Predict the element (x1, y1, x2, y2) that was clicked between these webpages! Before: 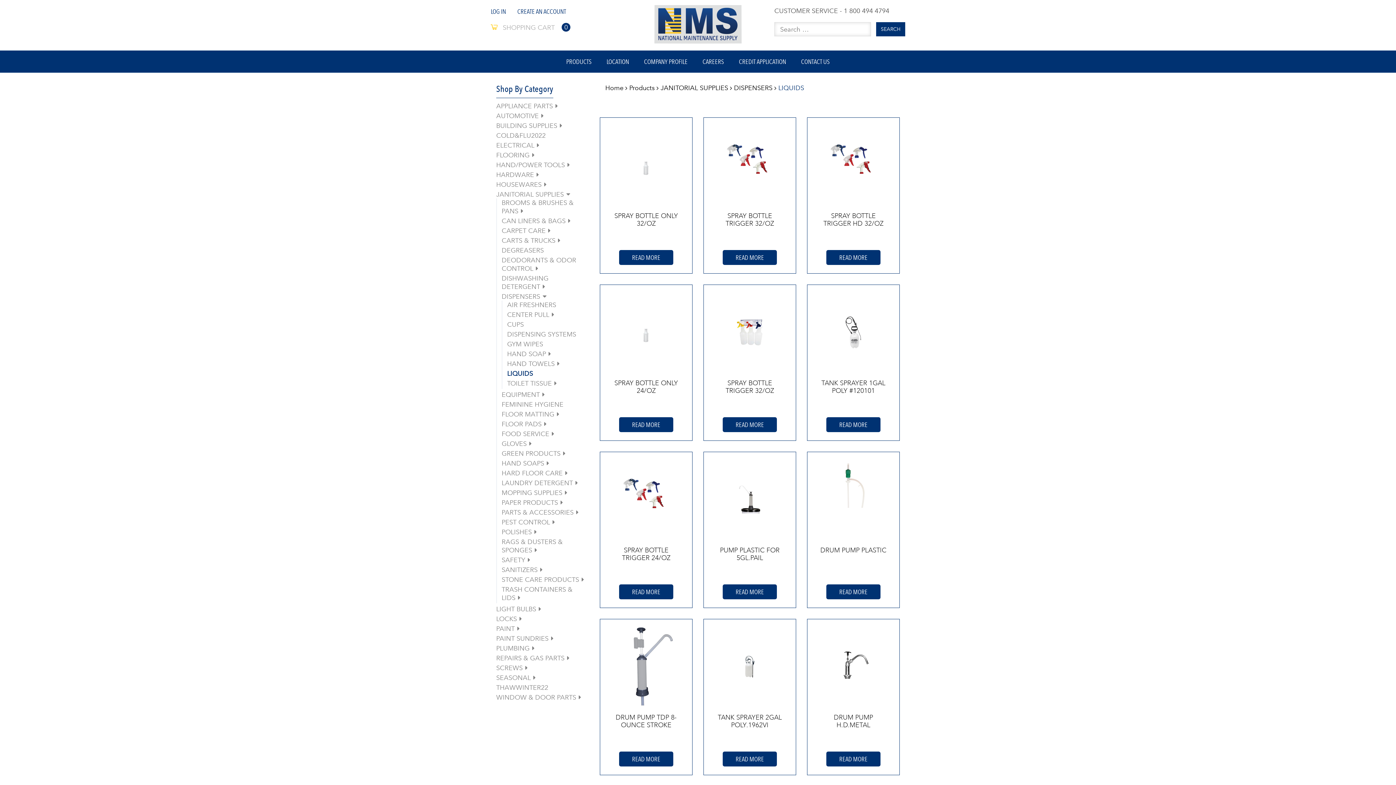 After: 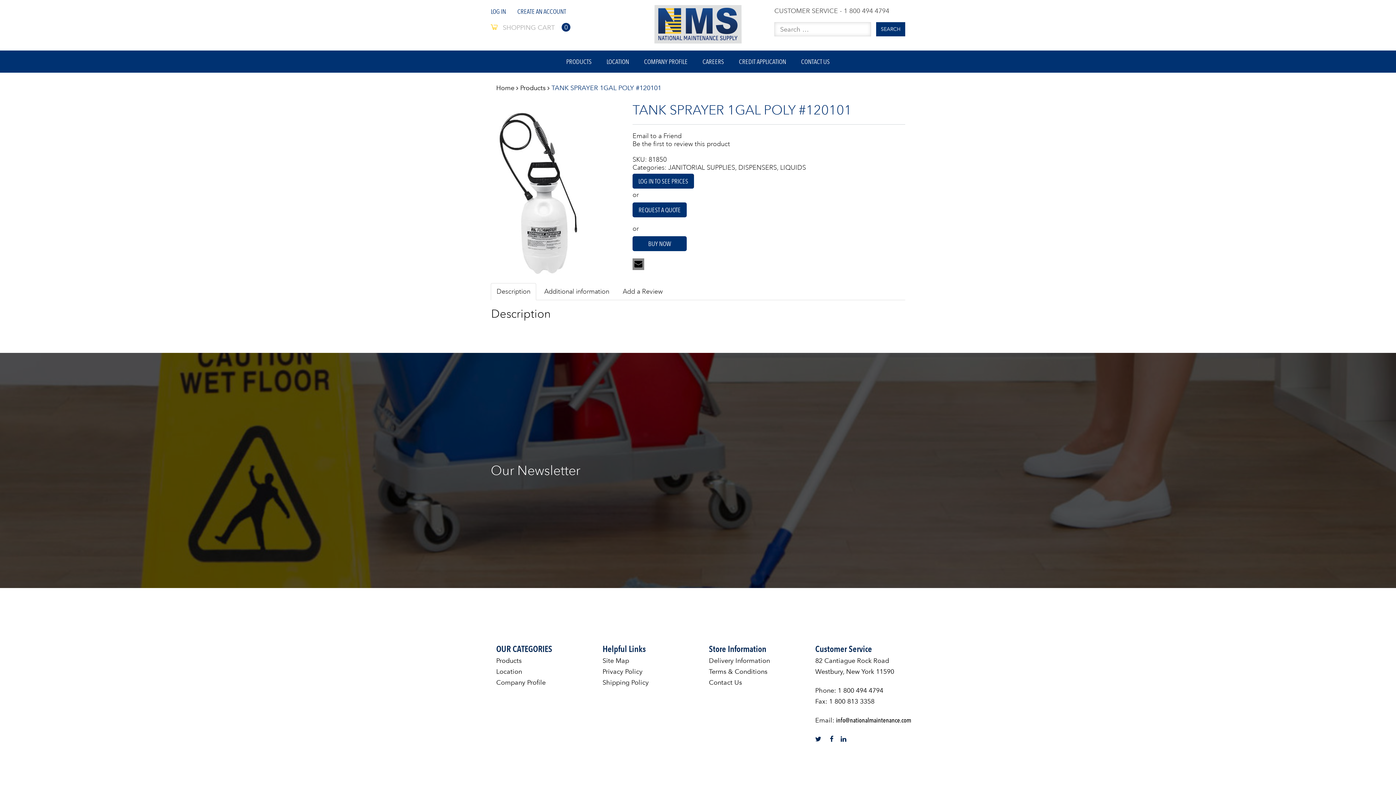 Action: label: READ MORE bbox: (826, 417, 880, 432)